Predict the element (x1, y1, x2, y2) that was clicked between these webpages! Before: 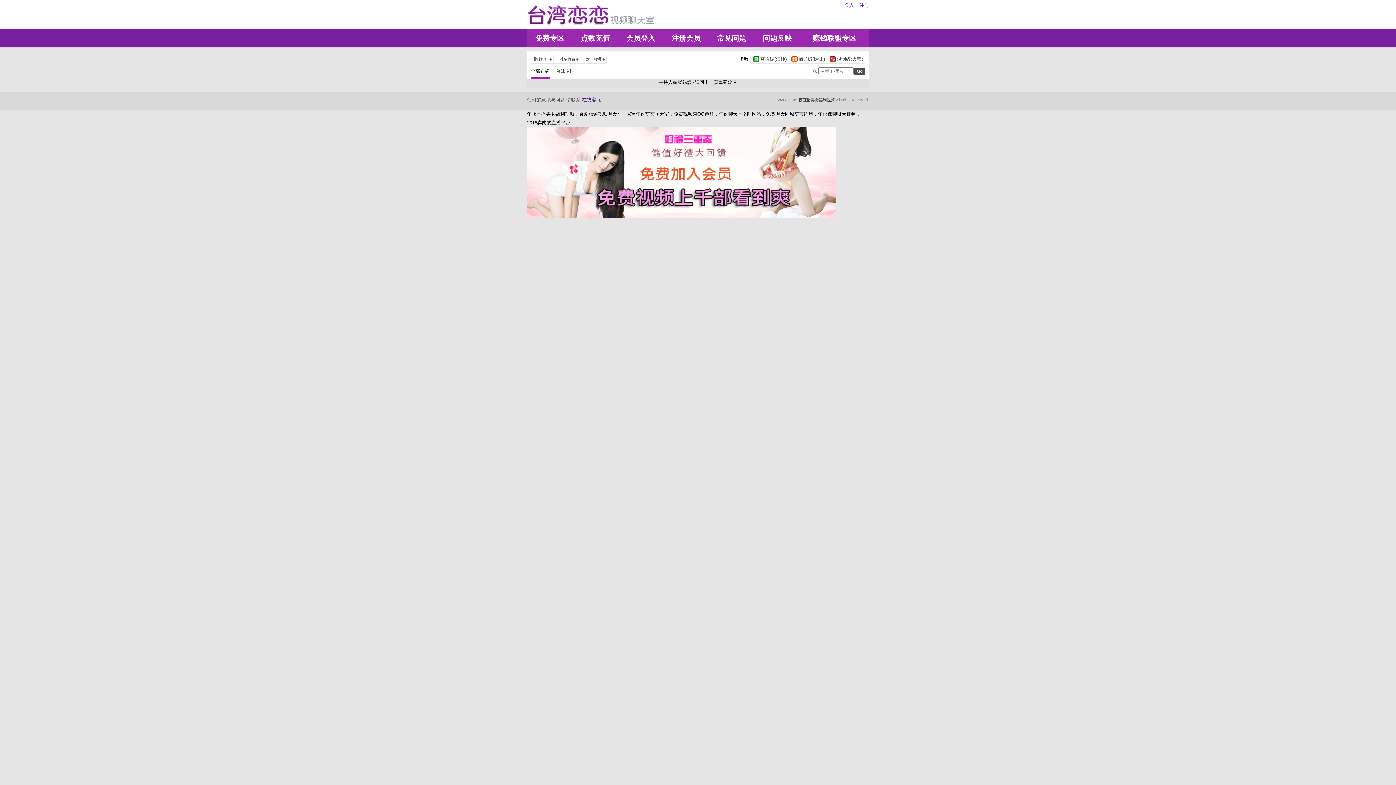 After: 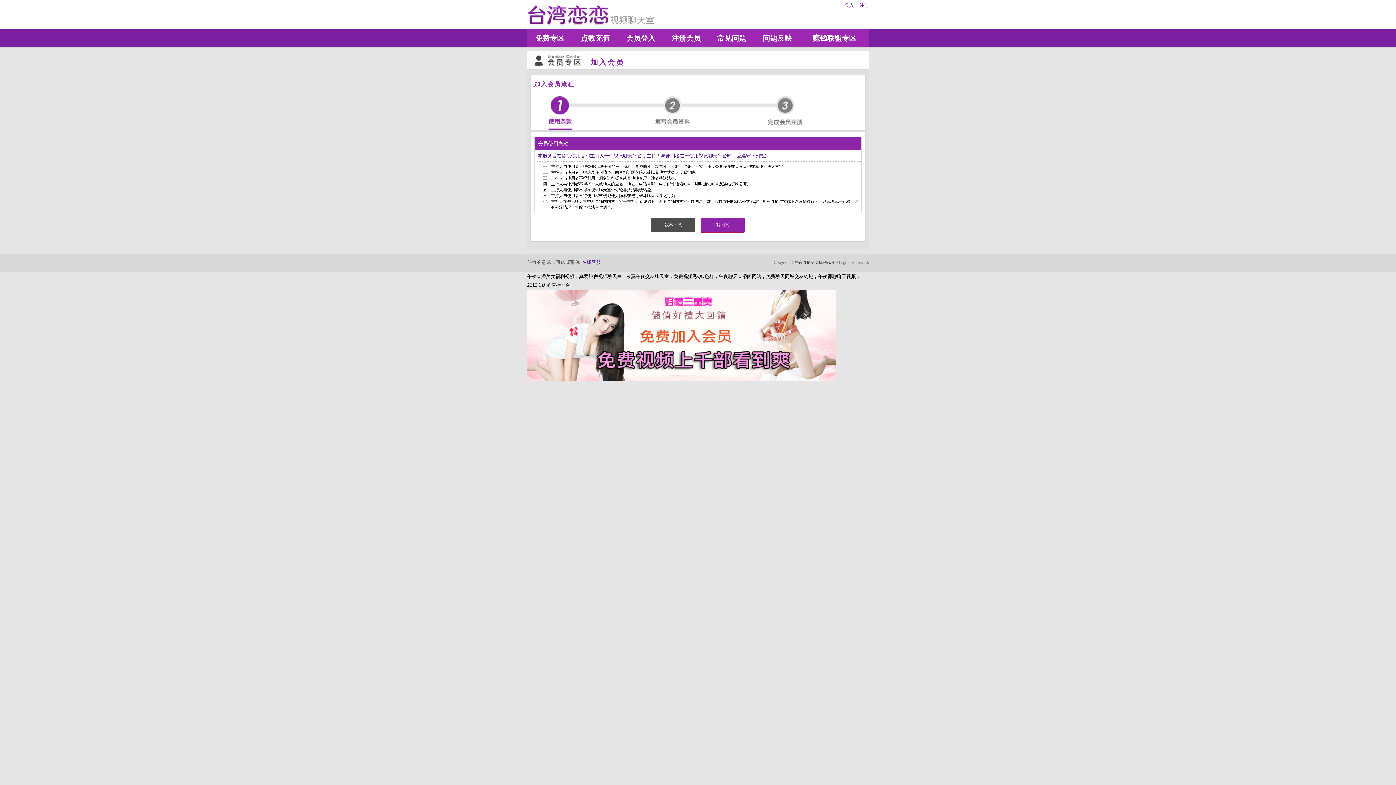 Action: bbox: (663, 29, 709, 47) label: 注册会员